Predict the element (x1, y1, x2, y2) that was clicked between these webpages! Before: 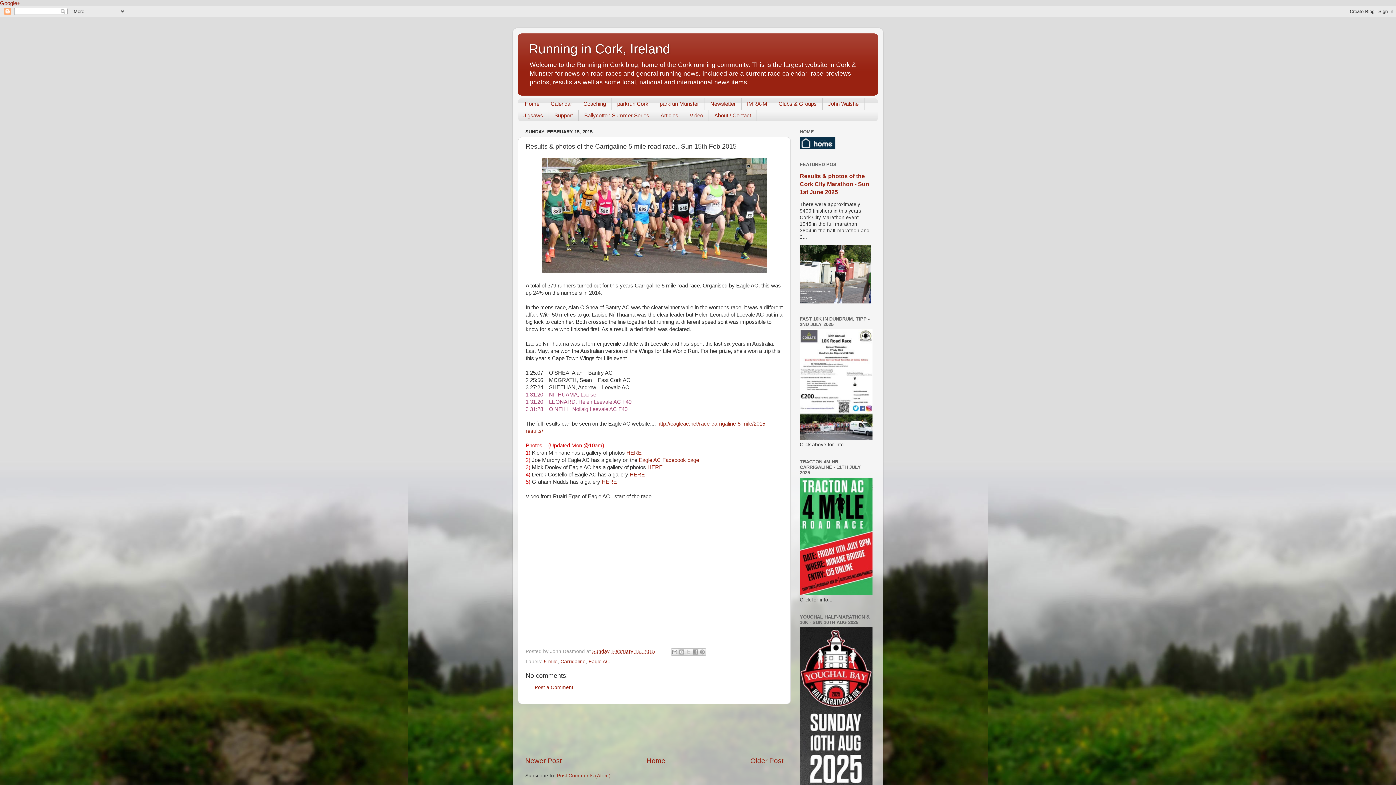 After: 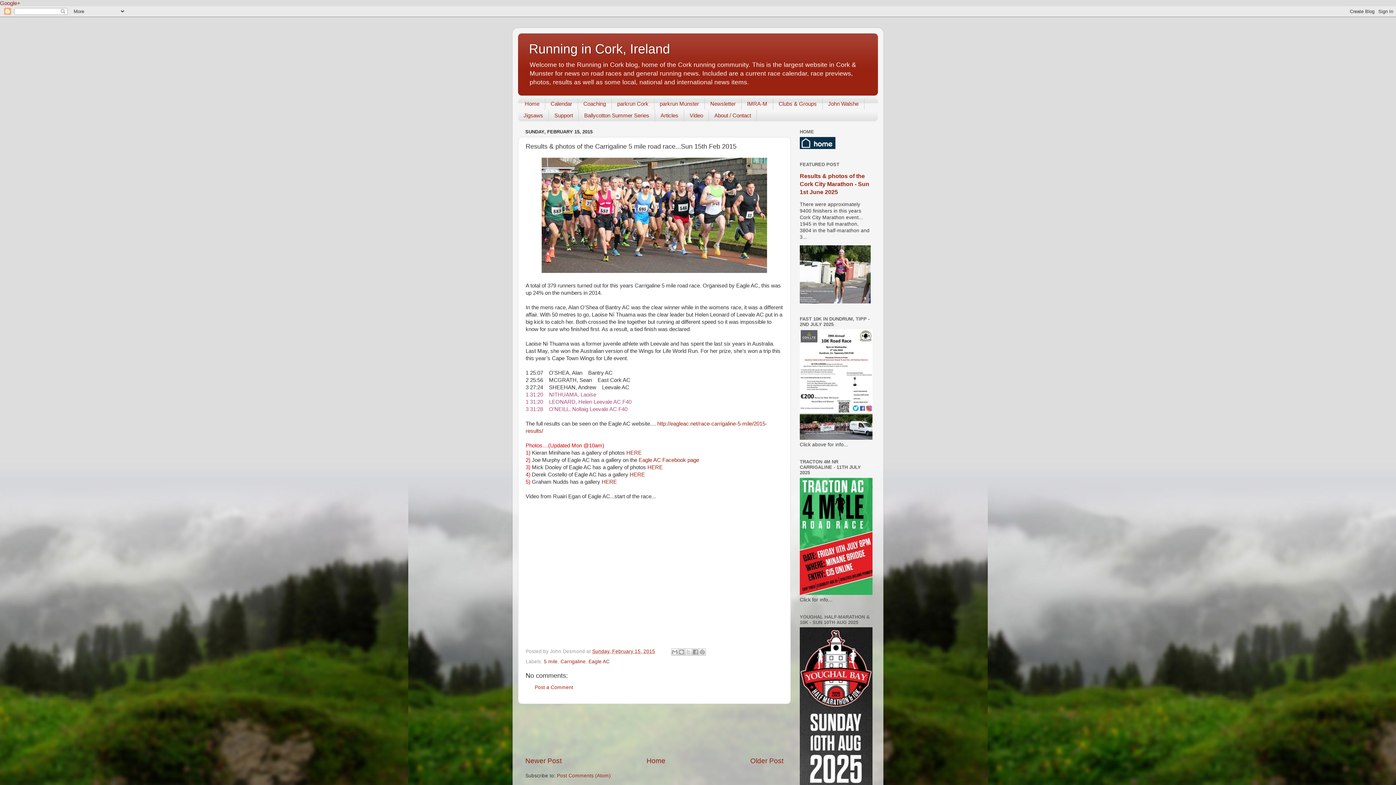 Action: label: Sunday, February 15, 2015 bbox: (592, 648, 655, 654)